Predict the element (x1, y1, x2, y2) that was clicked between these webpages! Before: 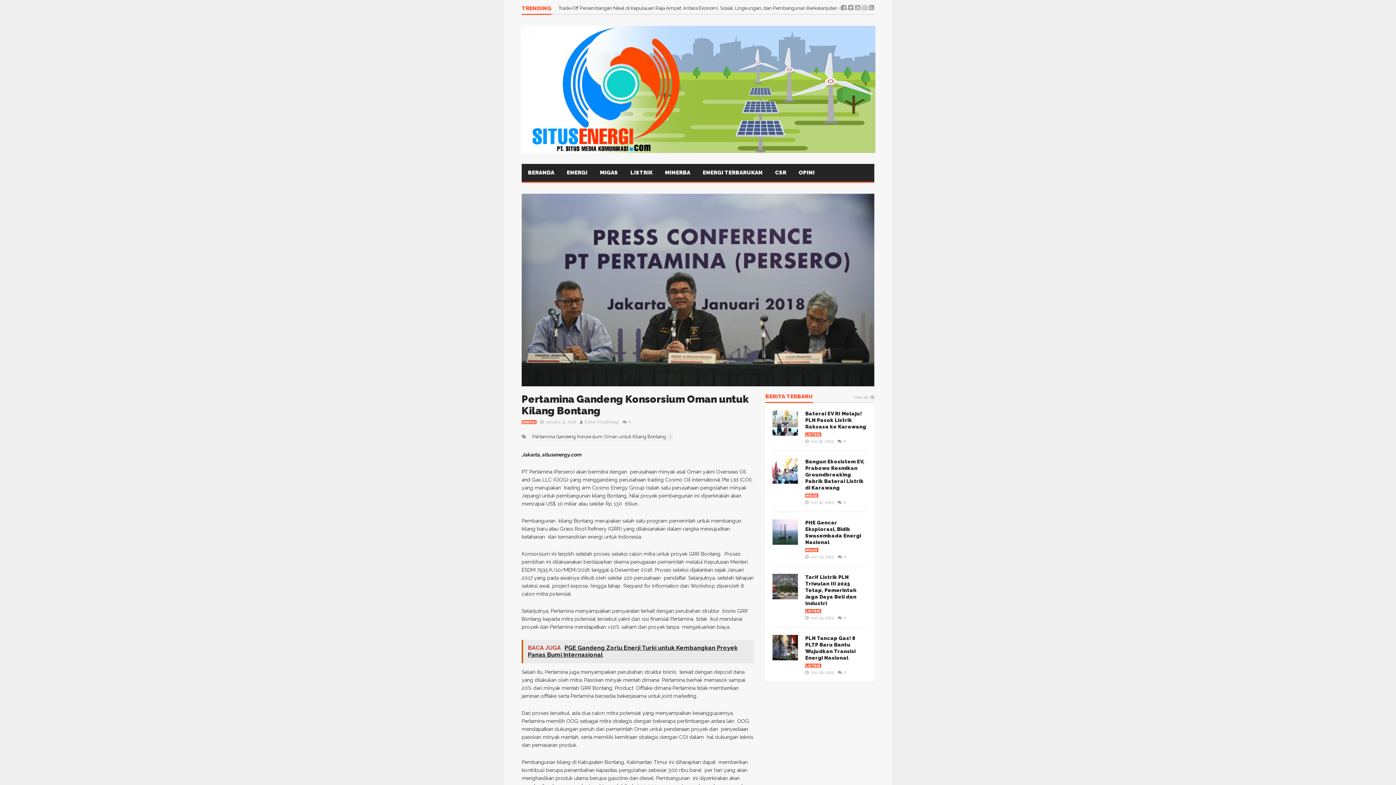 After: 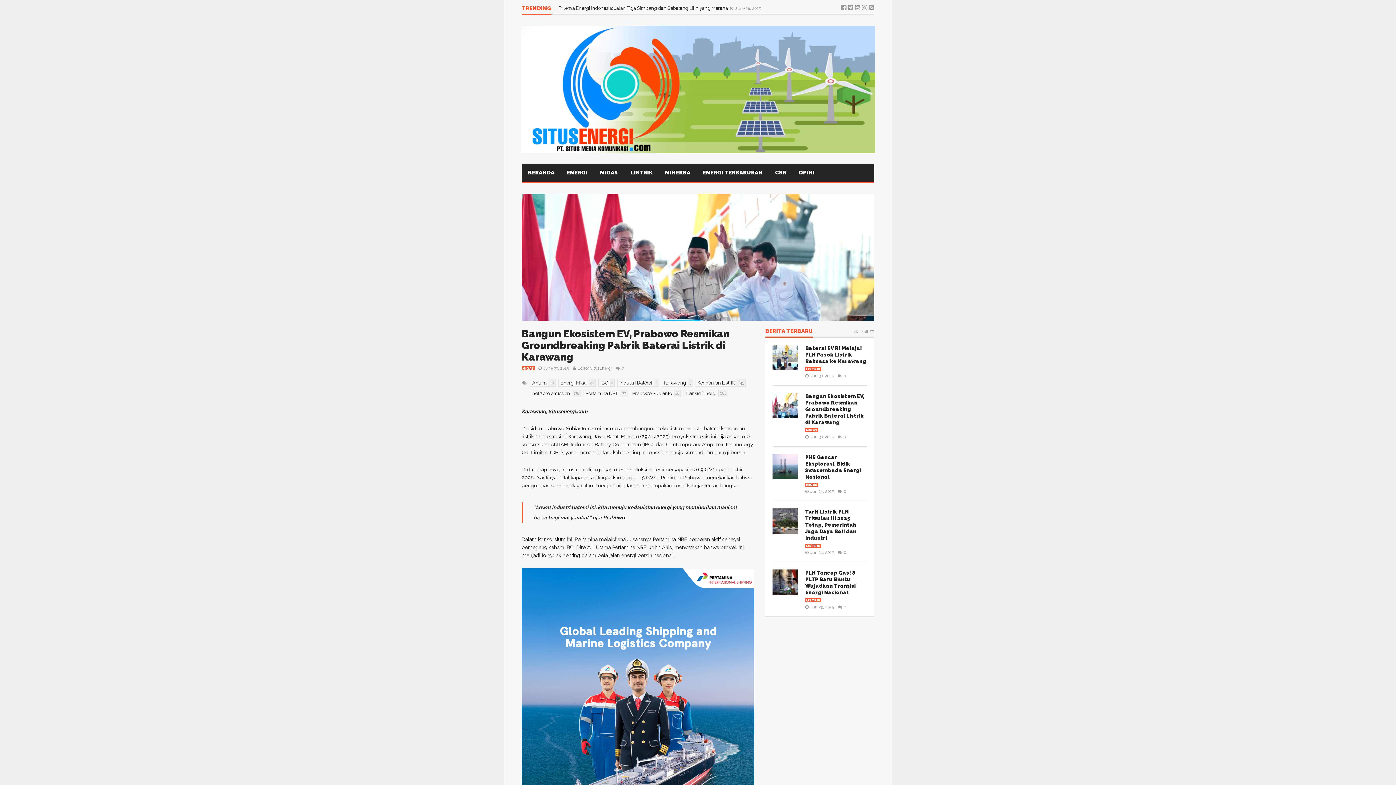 Action: label: Bangun Ekosistem EV, Prabowo Resmikan Groundbreaking Pabrik Baterai Listrik di Karawang bbox: (805, 459, 864, 491)